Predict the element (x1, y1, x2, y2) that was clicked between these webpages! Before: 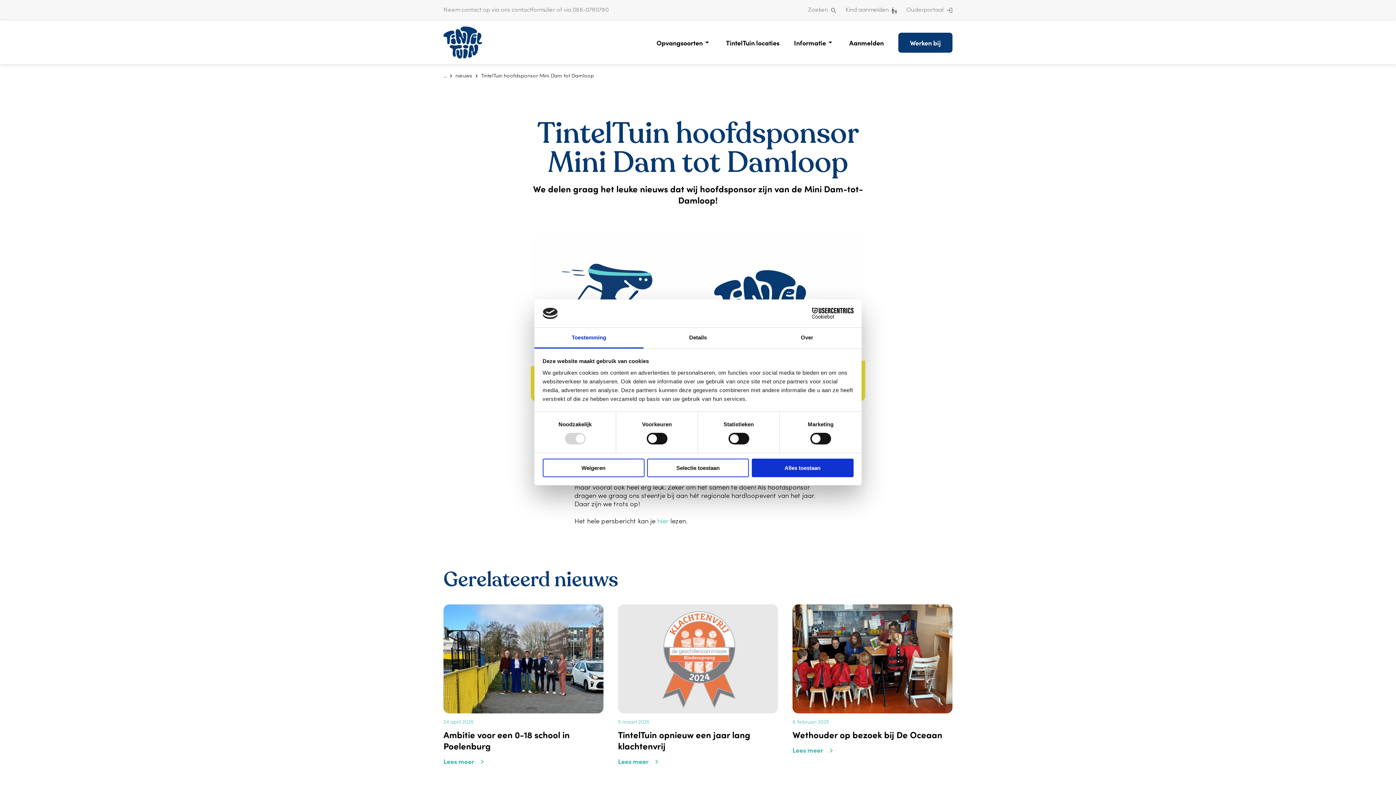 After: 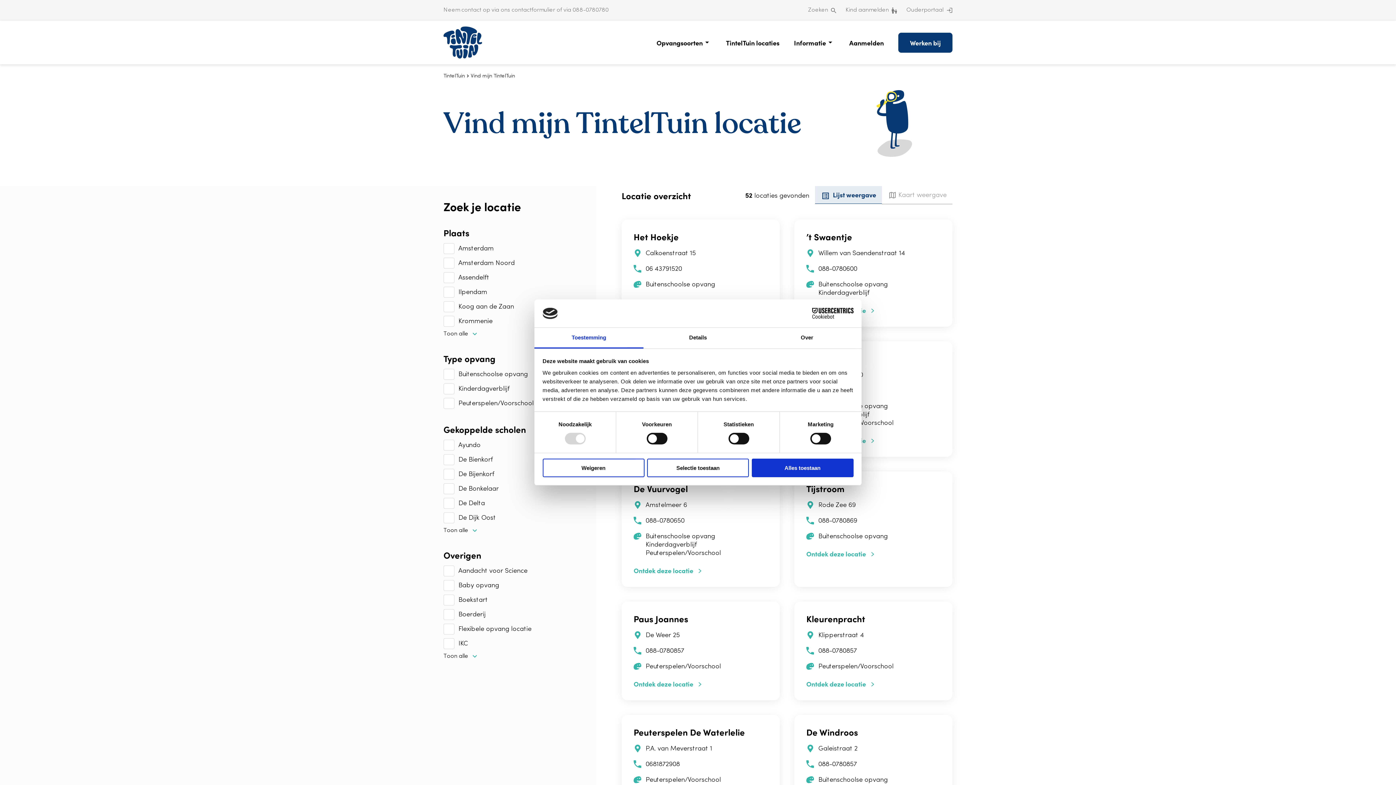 Action: label: TintelTuin locaties bbox: (726, 38, 779, 46)